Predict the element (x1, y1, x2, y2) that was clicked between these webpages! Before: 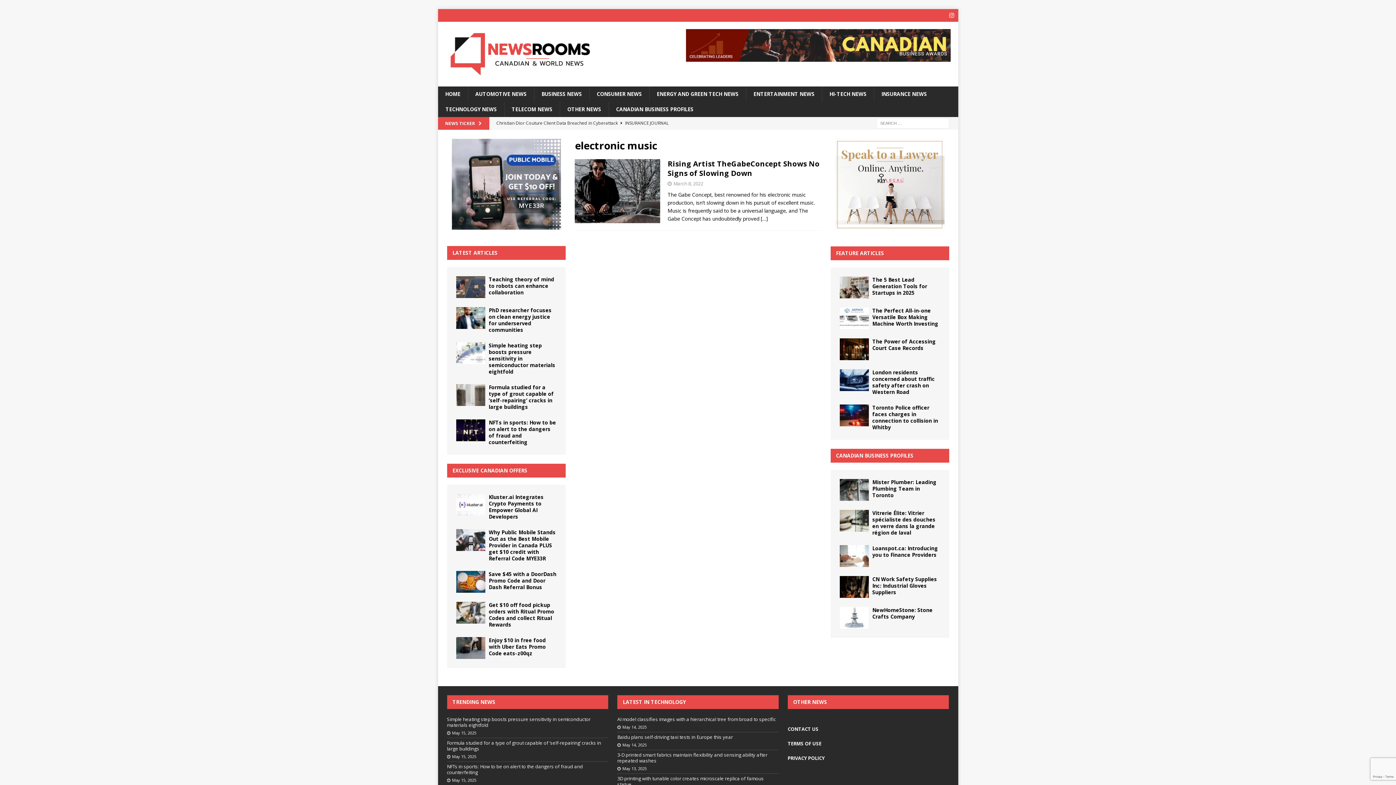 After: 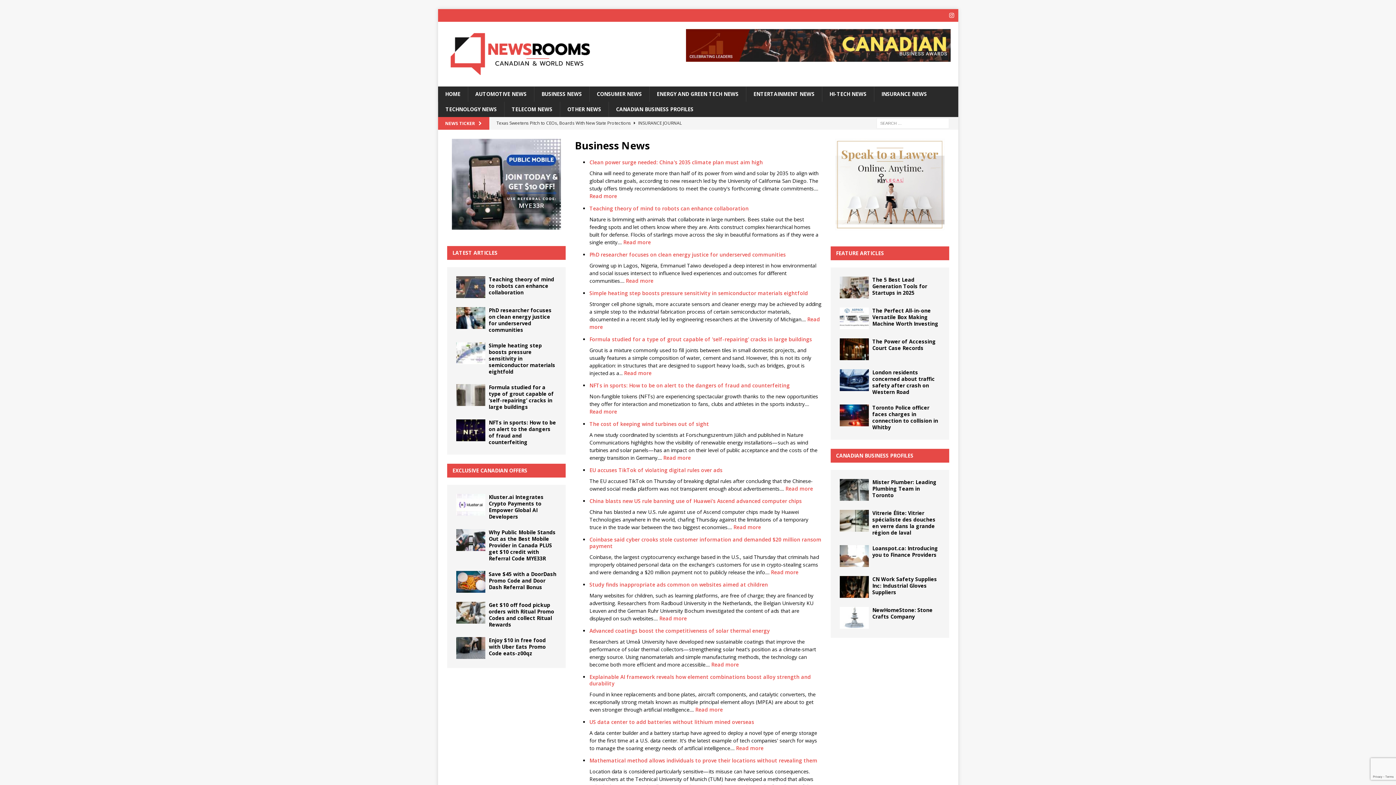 Action: label: BUSINESS NEWS bbox: (534, 86, 589, 101)